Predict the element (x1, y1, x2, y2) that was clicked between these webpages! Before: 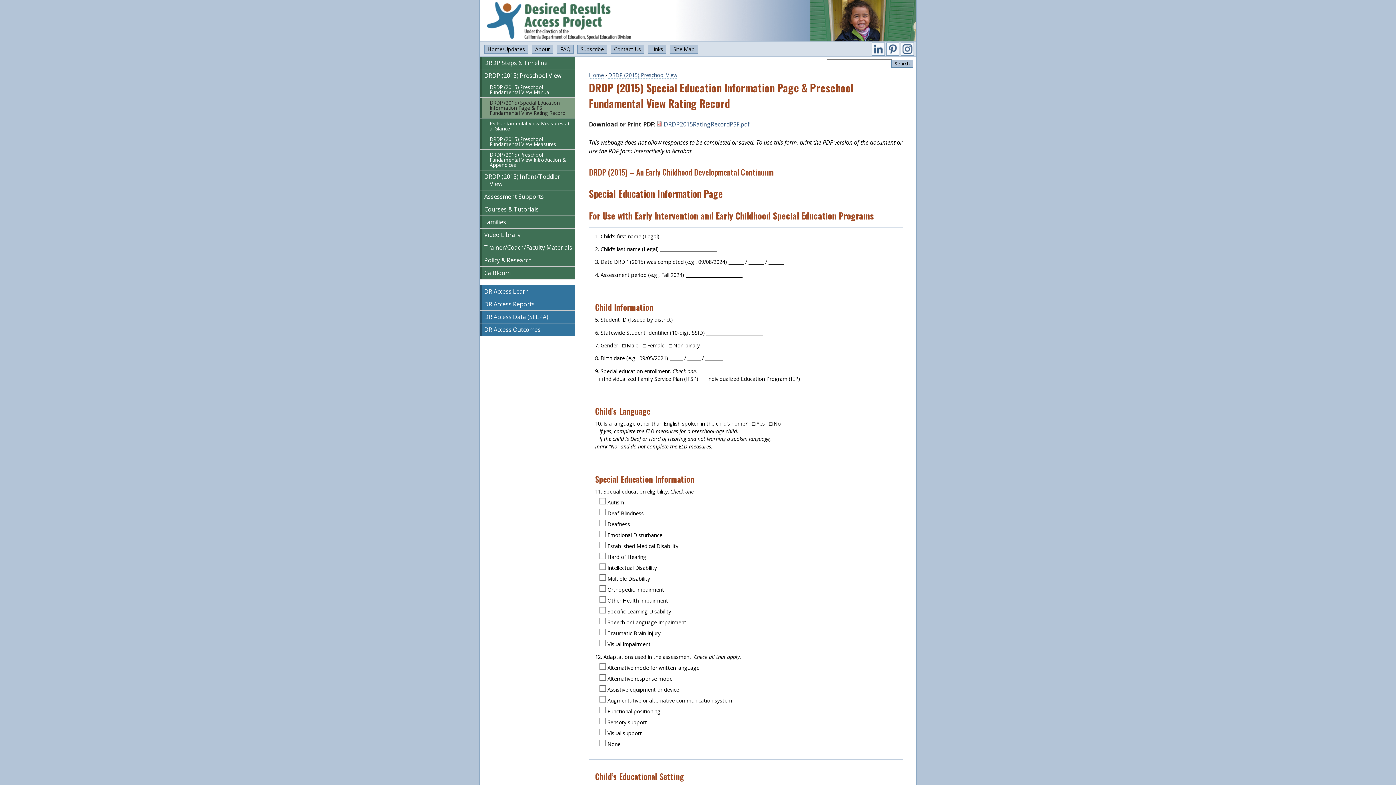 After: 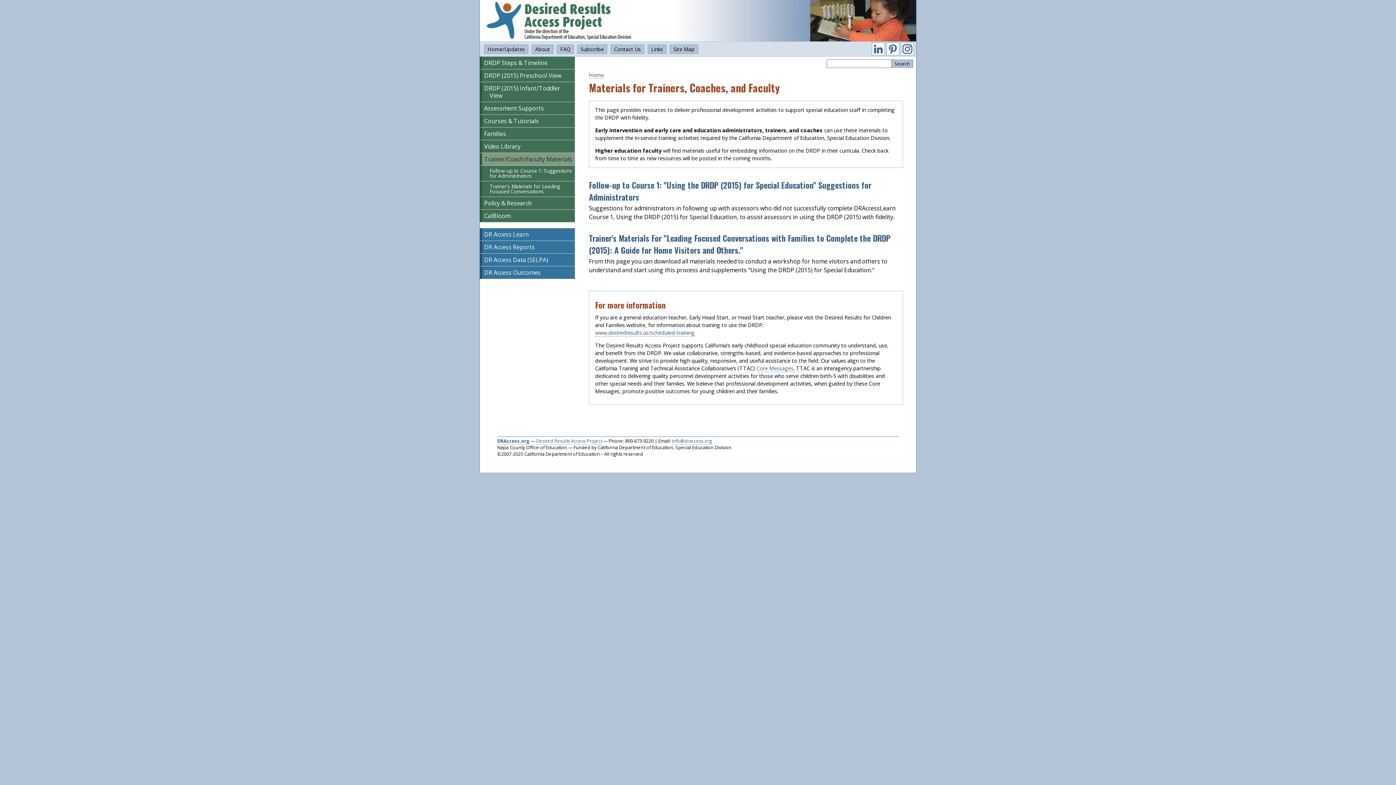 Action: label: Trainer/Coach/Faculty Materials bbox: (480, 241, 575, 254)